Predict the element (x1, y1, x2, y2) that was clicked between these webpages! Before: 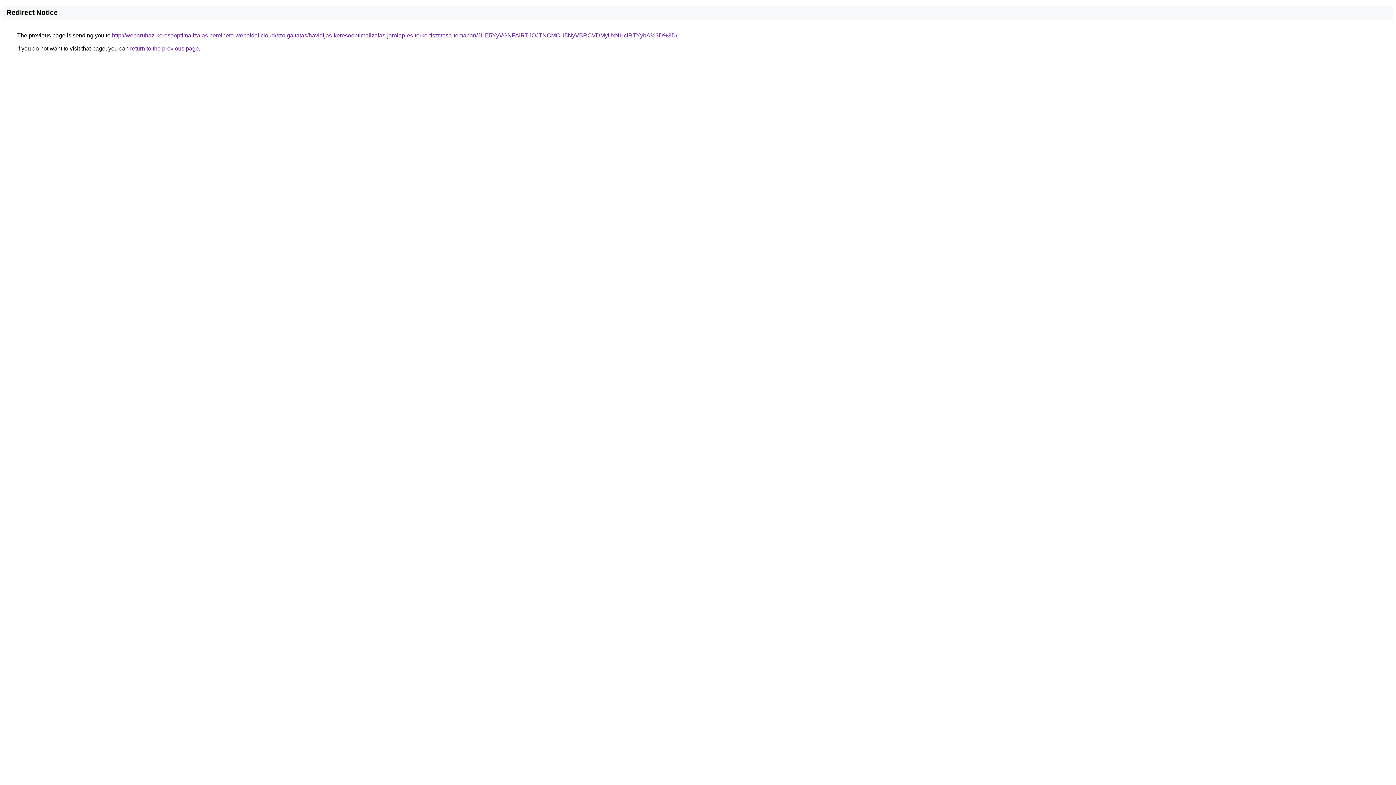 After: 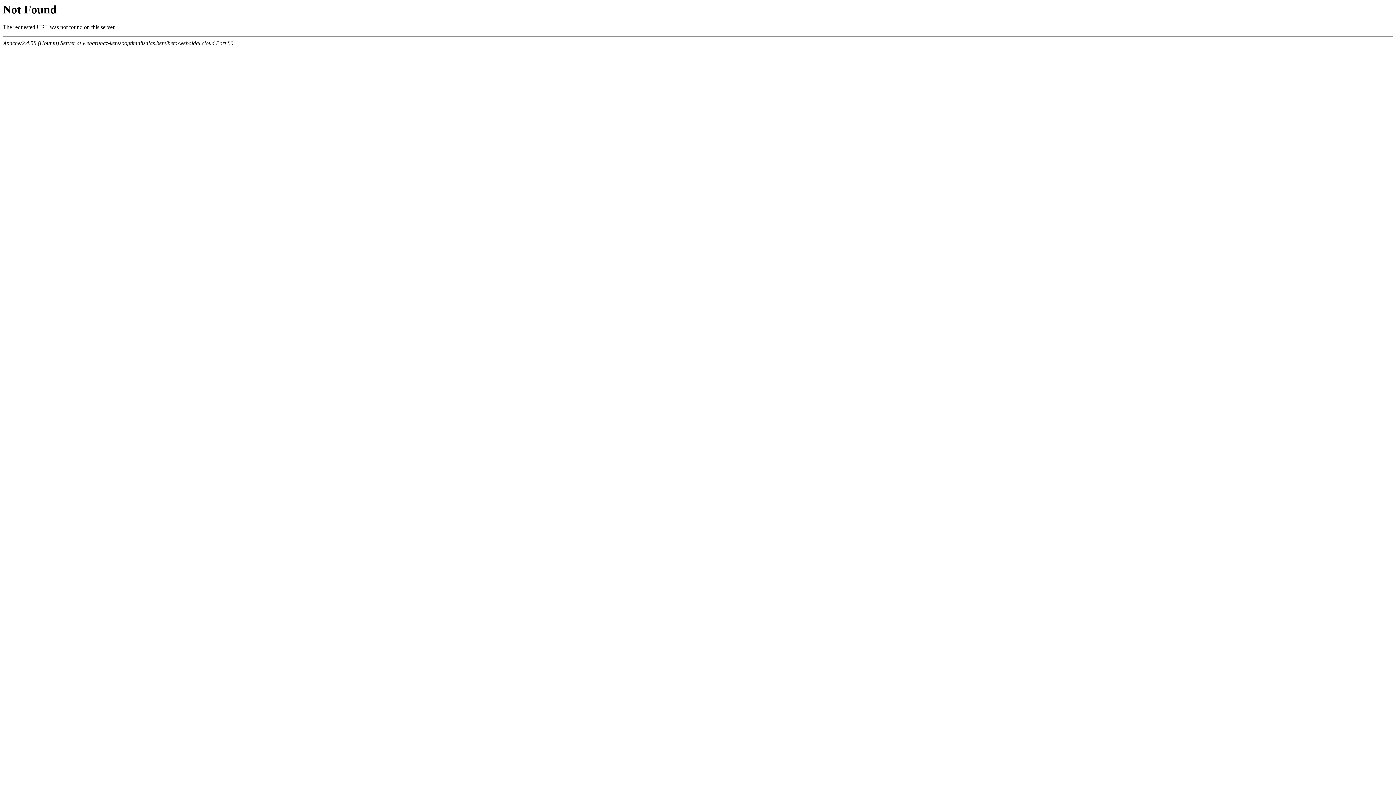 Action: label: http://webaruhaz-keresooptimalizalas.berelheto-weboldal.cloud/szolgaltatas/havidijas-keresooptimalizalas-jarolap-es-terko-tisztitasa-temaban/JUE5YyVGNFAlRTJOJTNCMCU5NyVBRCVDMyUxNHclRTYybA%3D%3D/ bbox: (112, 32, 677, 38)